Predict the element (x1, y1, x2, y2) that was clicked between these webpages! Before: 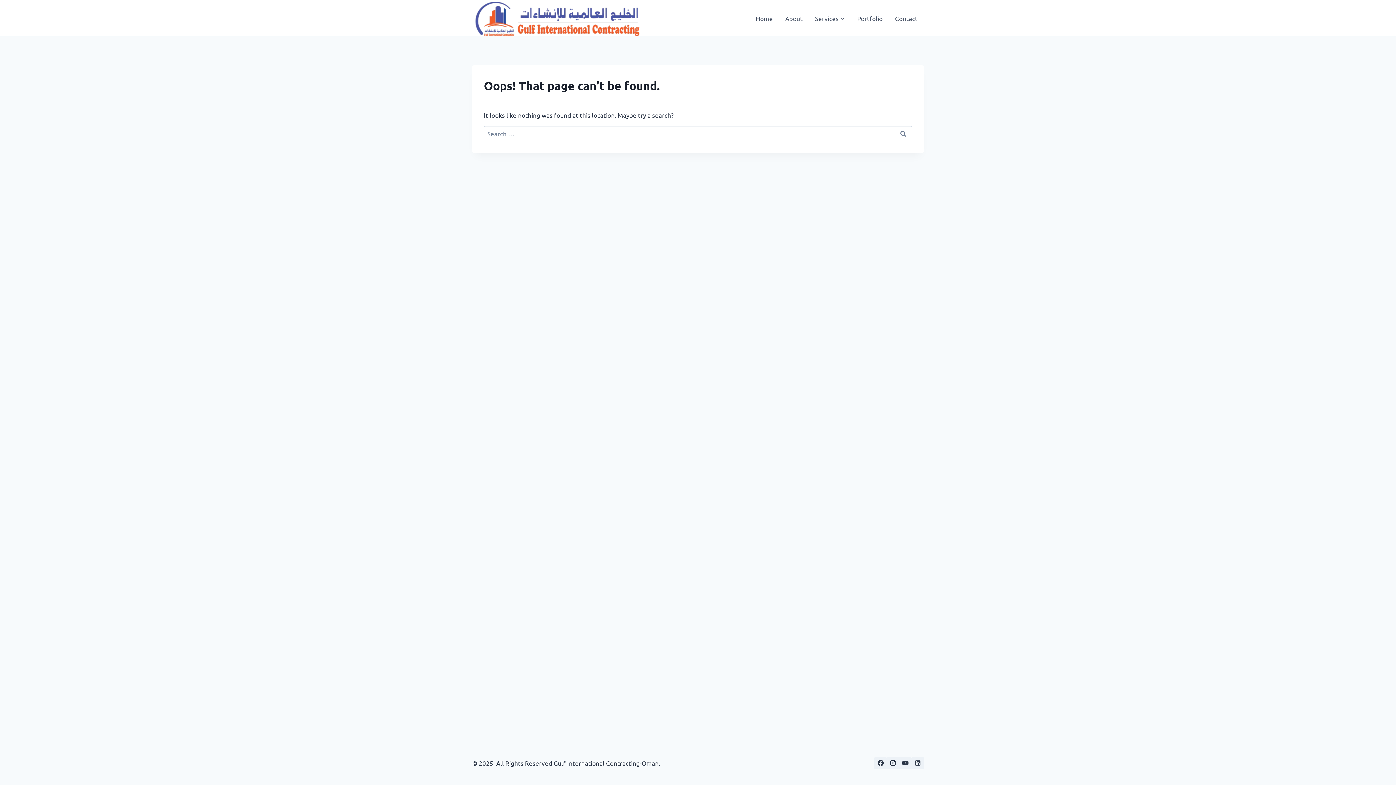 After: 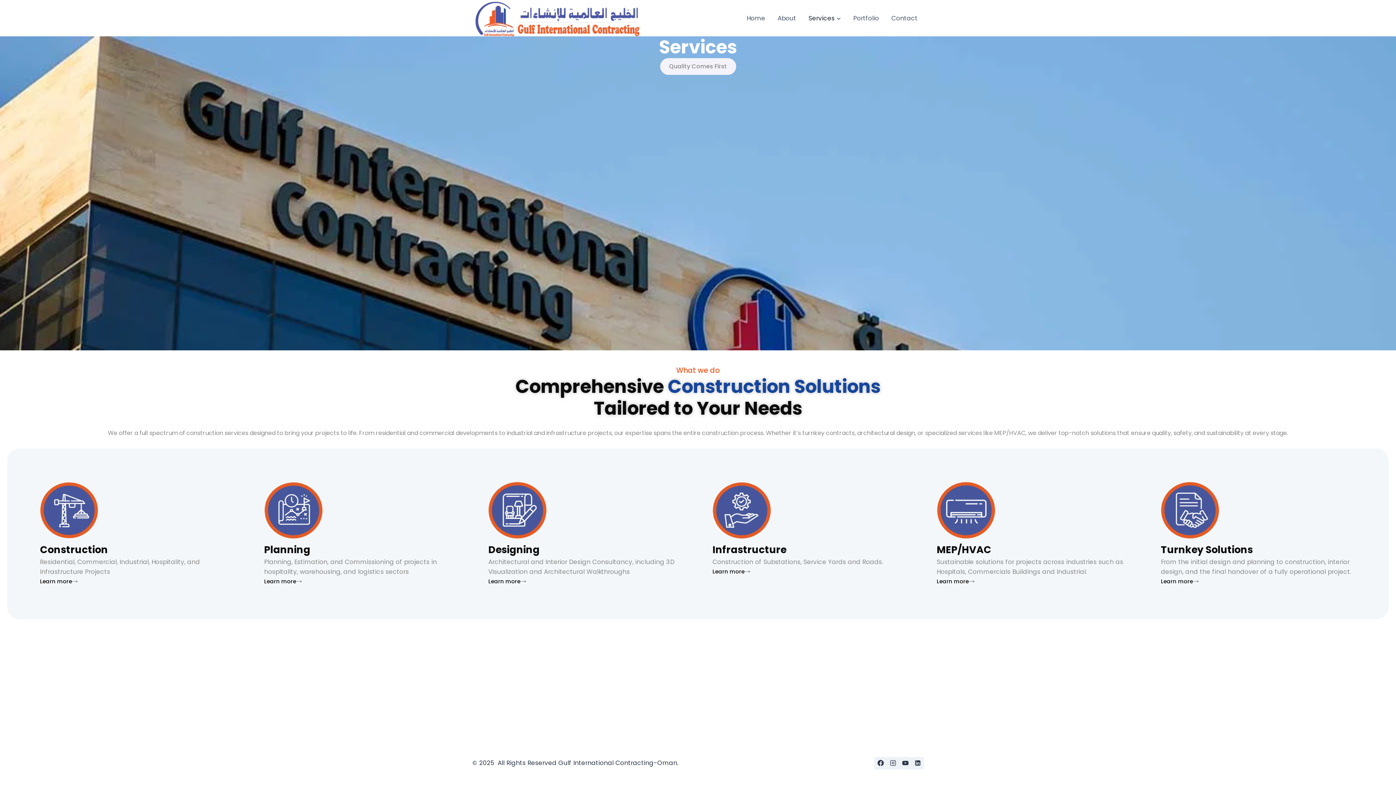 Action: bbox: (809, 9, 851, 26) label: Services